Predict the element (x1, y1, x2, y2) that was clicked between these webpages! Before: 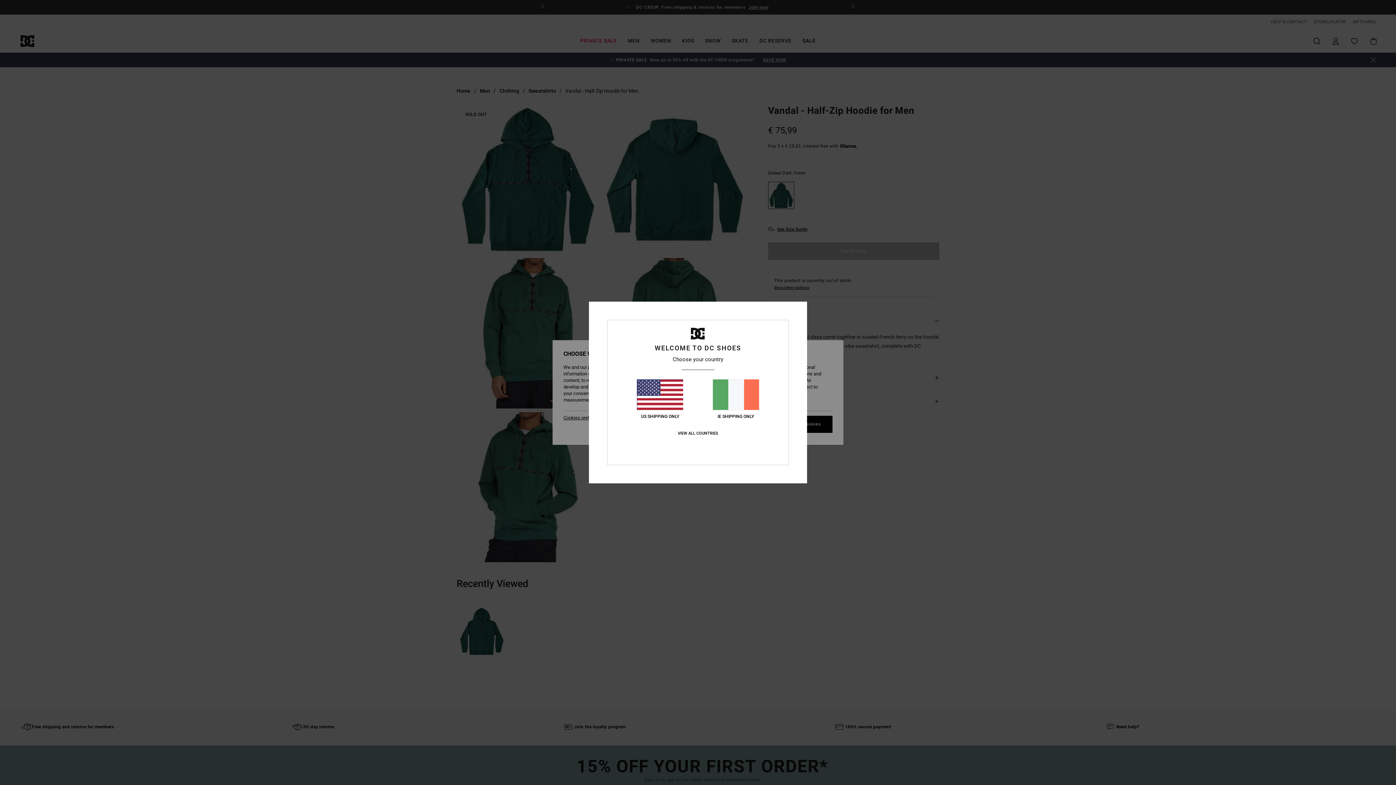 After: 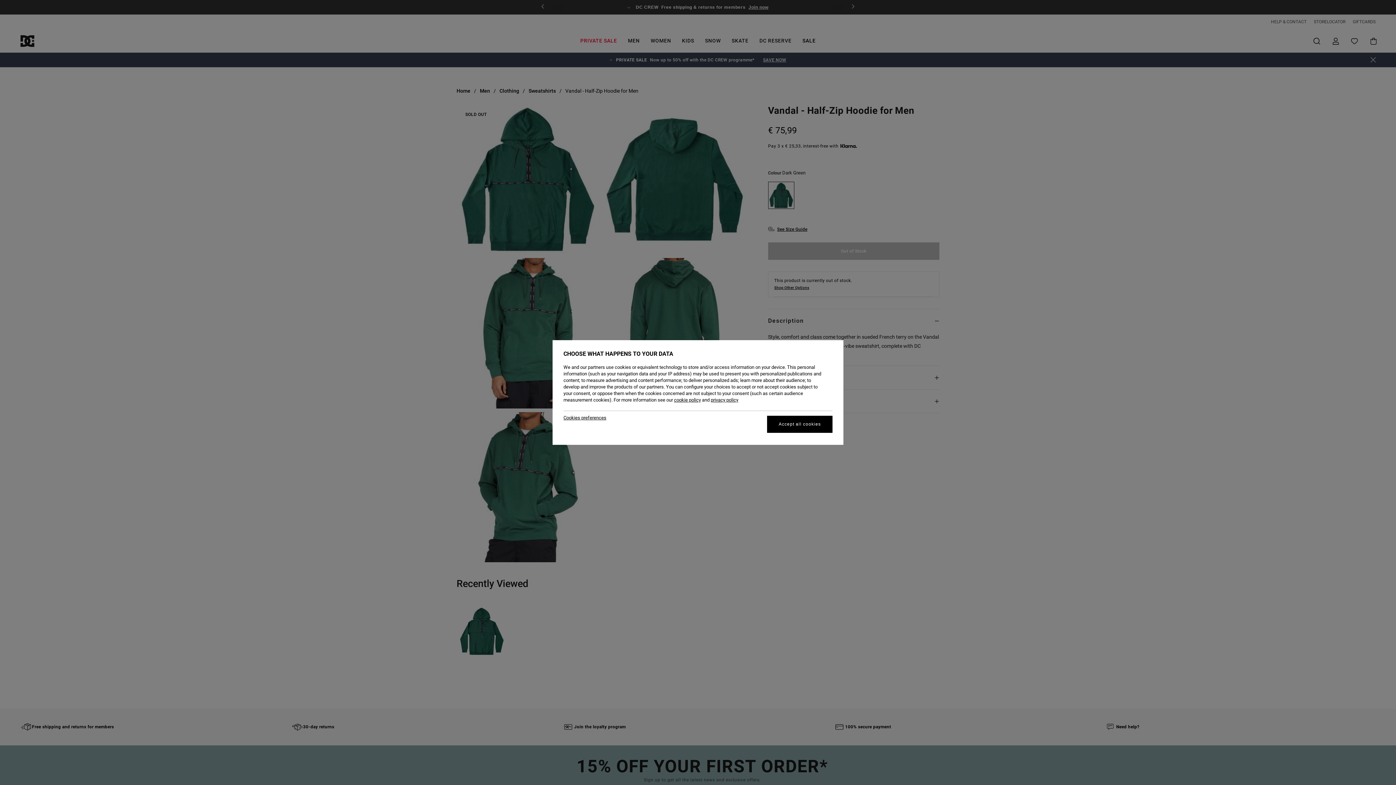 Action: bbox: (712, 379, 759, 419) label: IE SHIPPING ONLY